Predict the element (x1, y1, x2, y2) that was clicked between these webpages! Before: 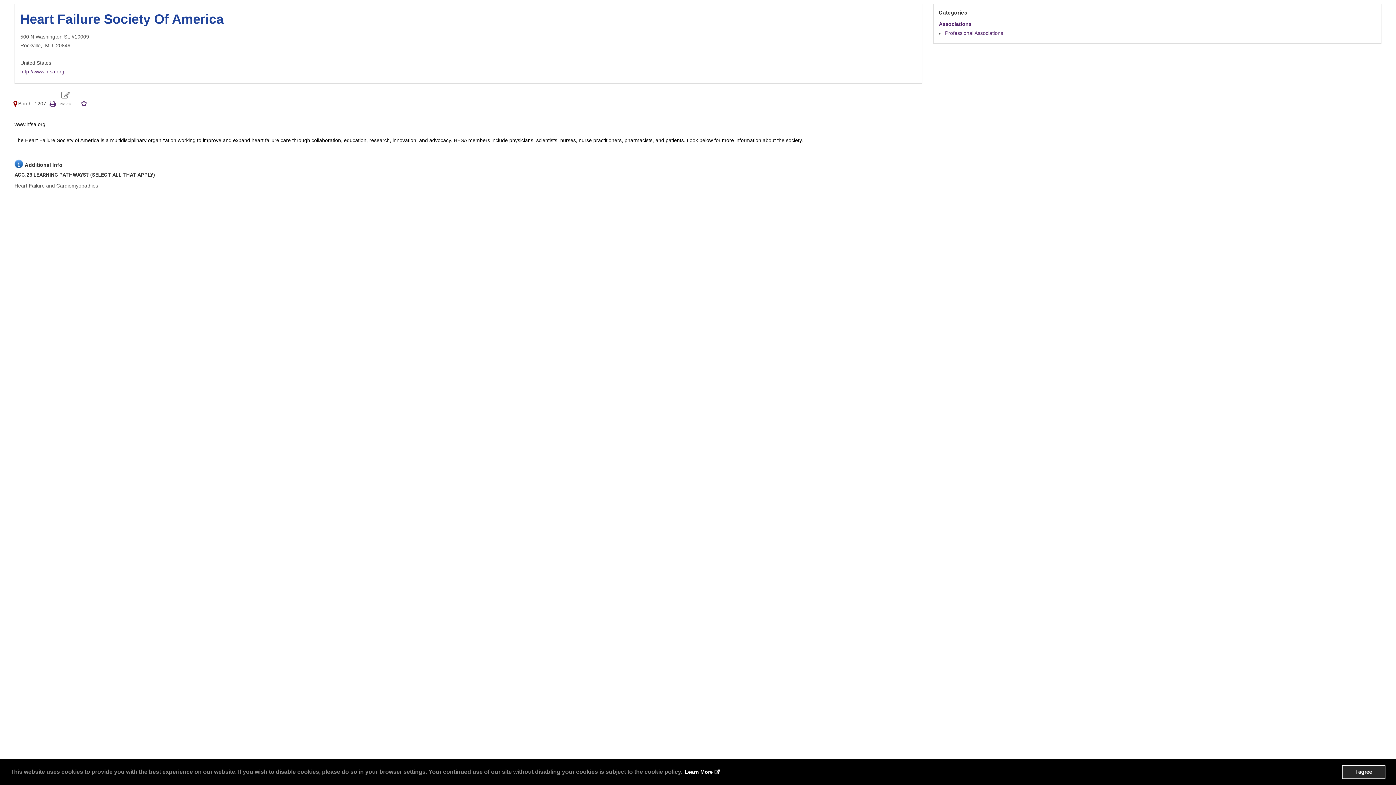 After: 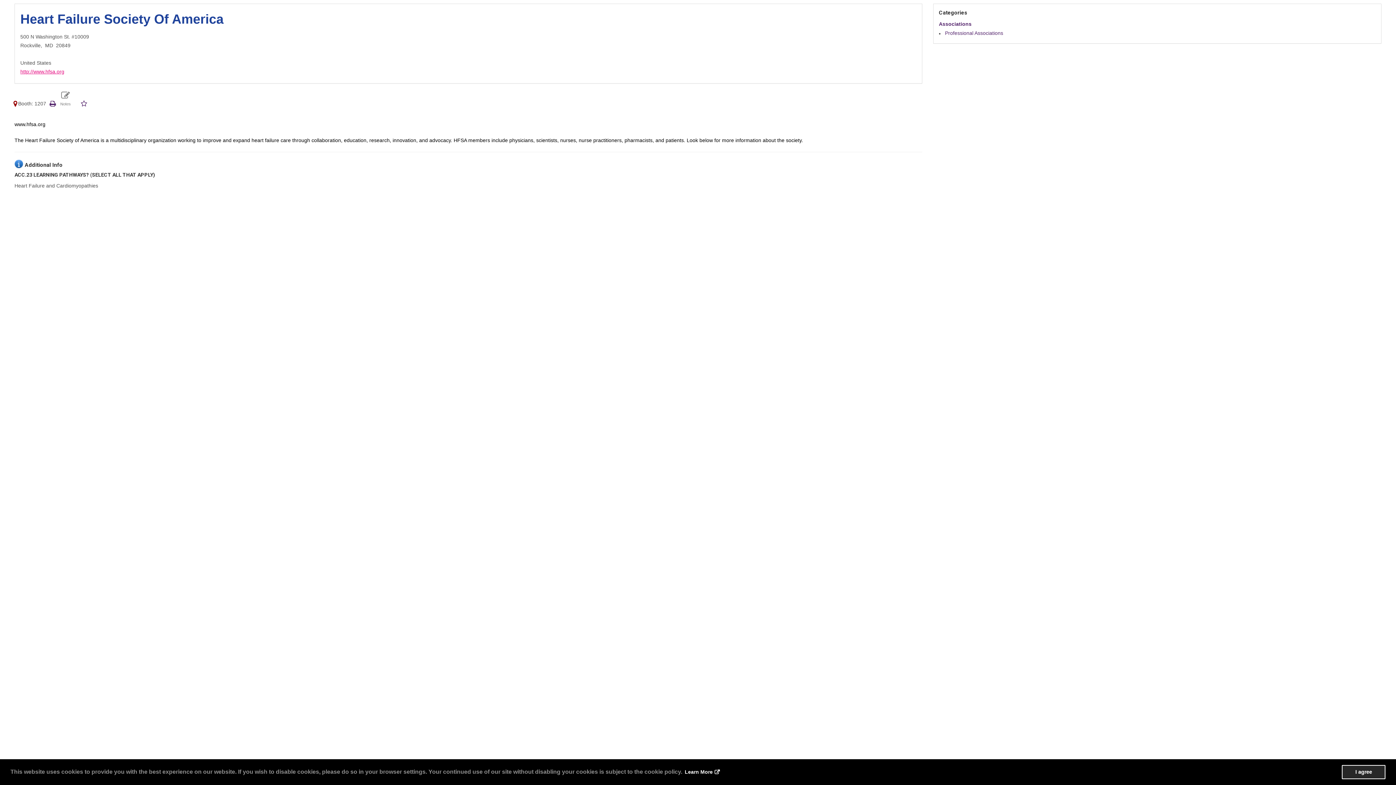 Action: bbox: (20, 68, 64, 74) label: http://www.hfsa.org